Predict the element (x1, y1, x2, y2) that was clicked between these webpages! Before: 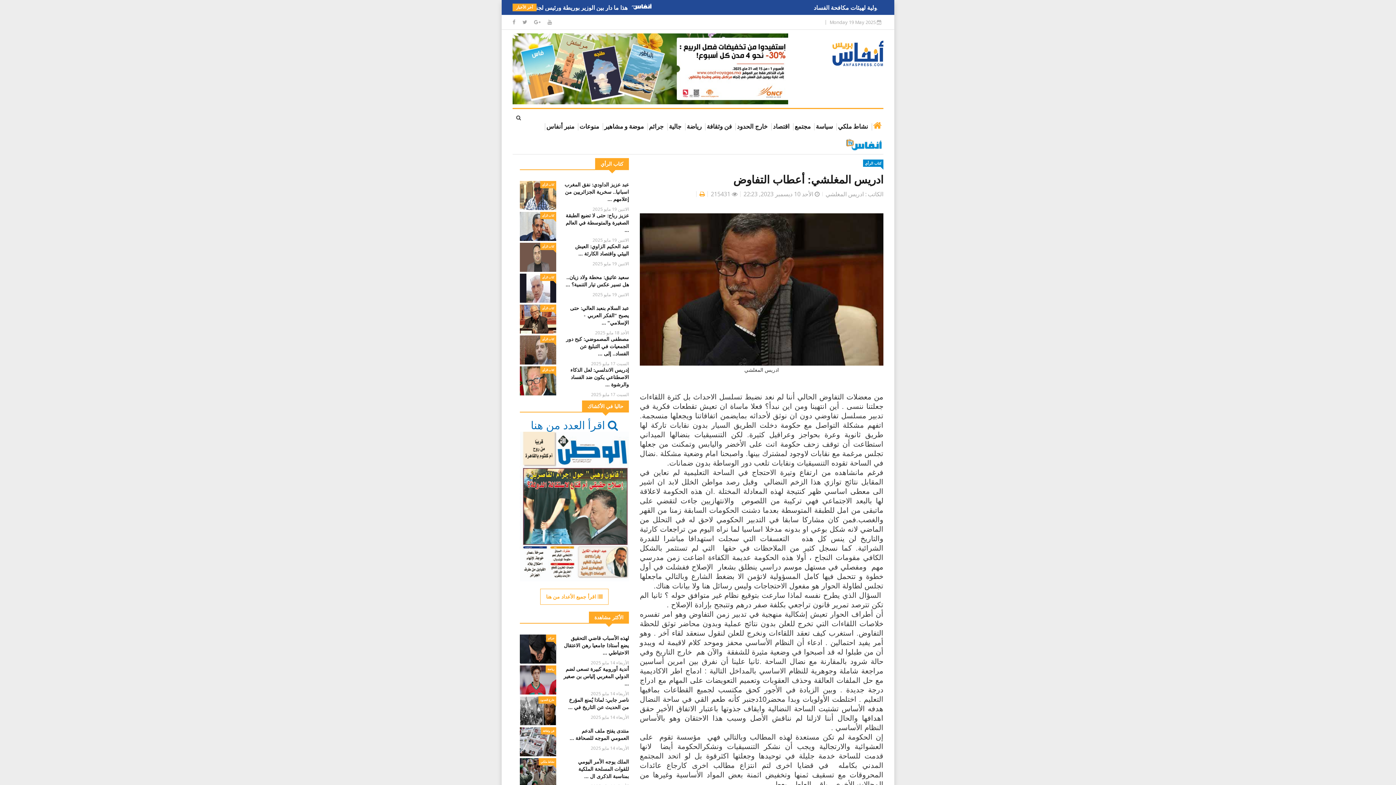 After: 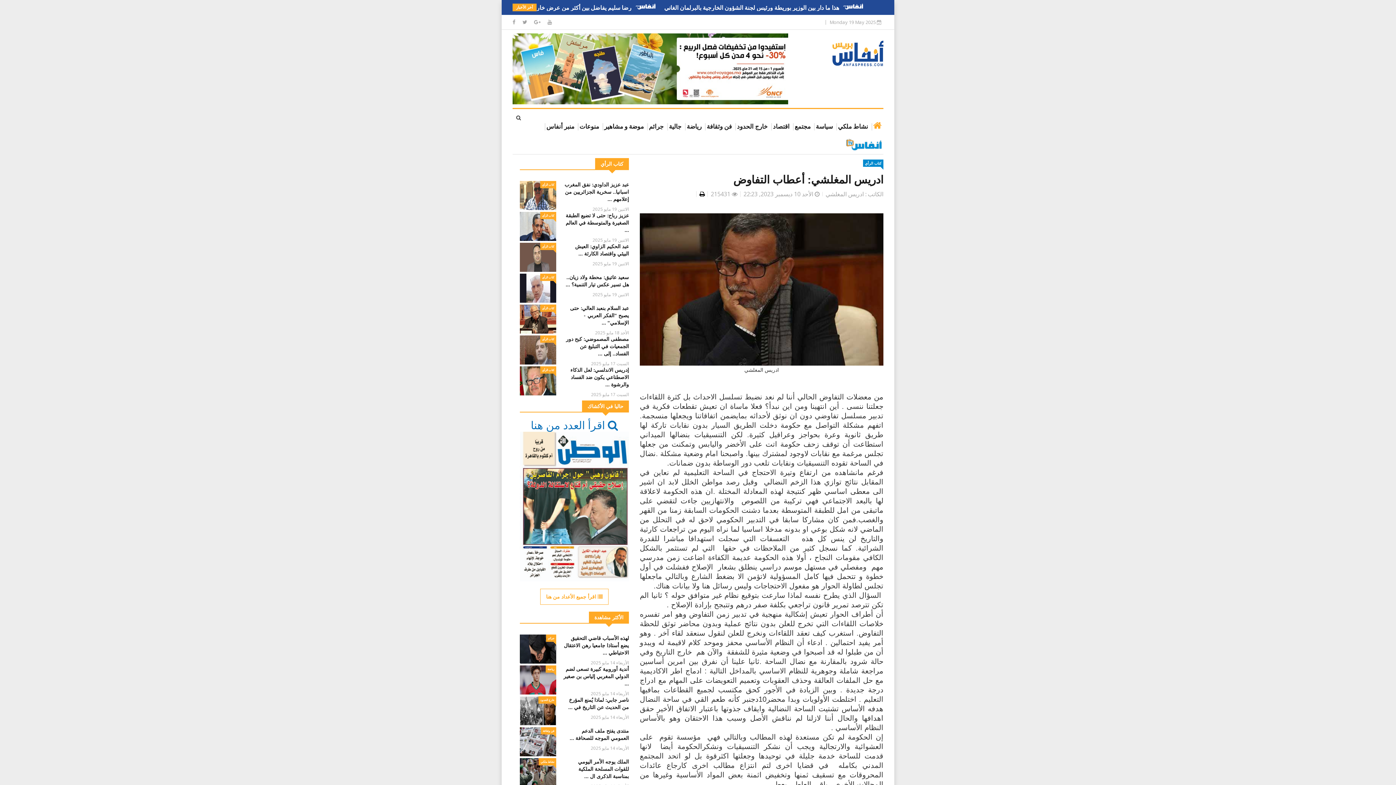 Action: bbox: (699, 190, 705, 198)